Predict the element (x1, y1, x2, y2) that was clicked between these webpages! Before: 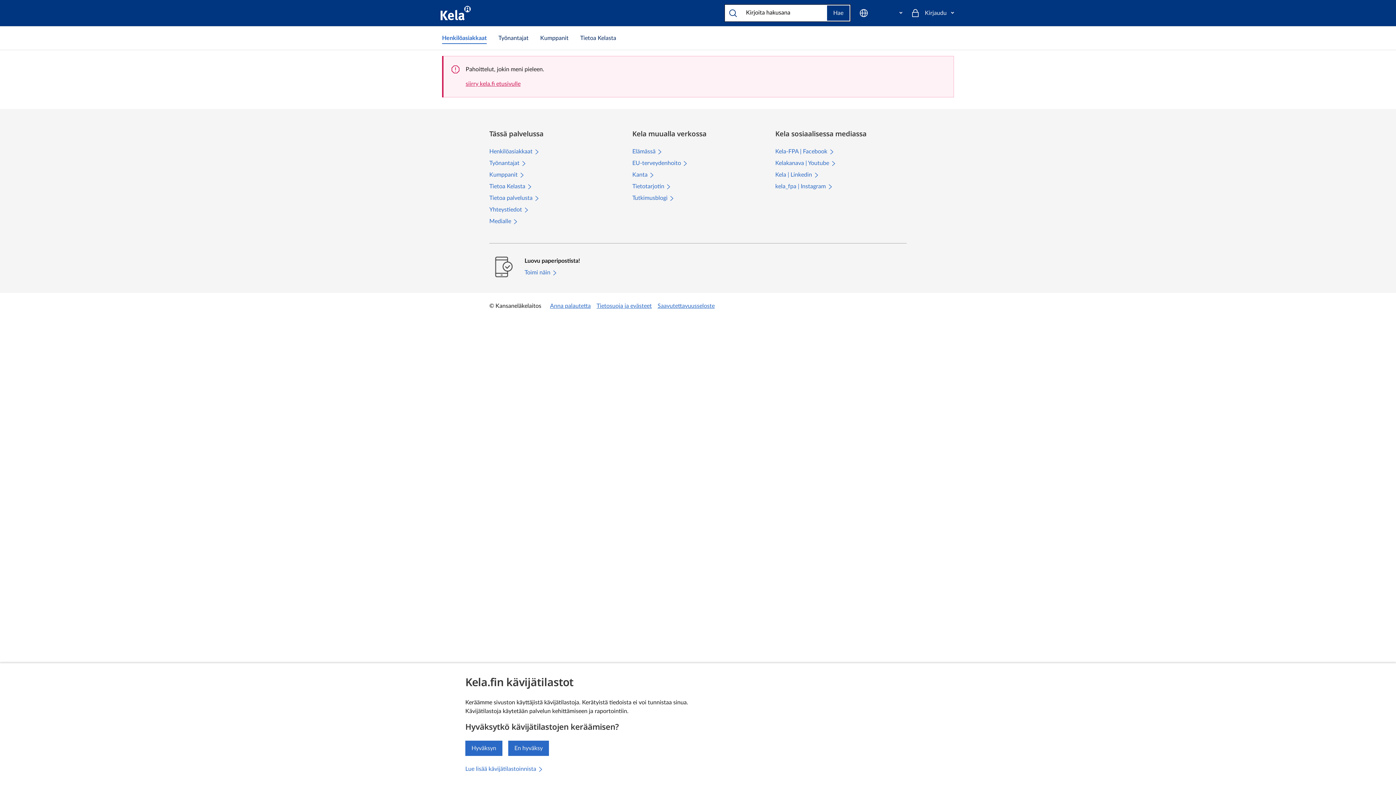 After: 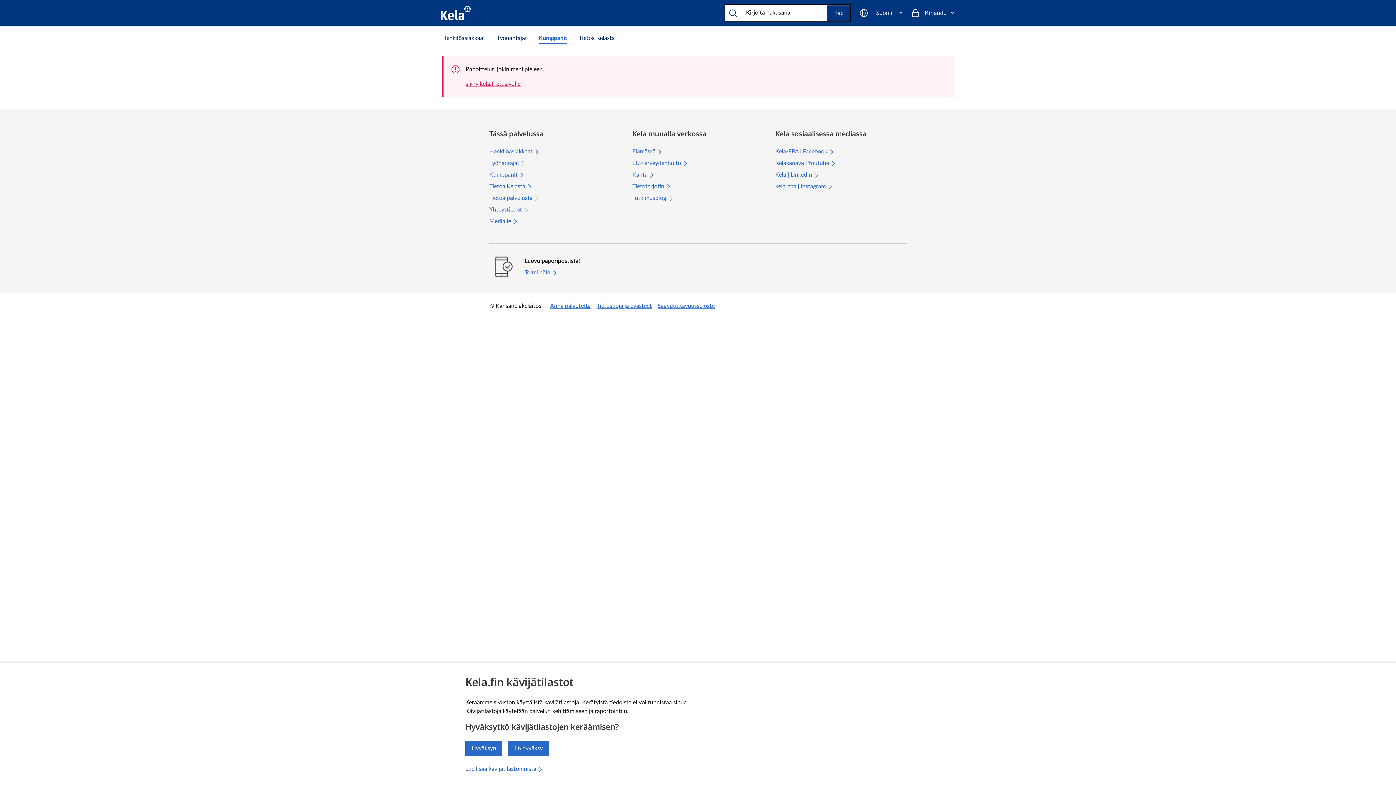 Action: bbox: (534, 26, 574, 49) label: Kumppanit